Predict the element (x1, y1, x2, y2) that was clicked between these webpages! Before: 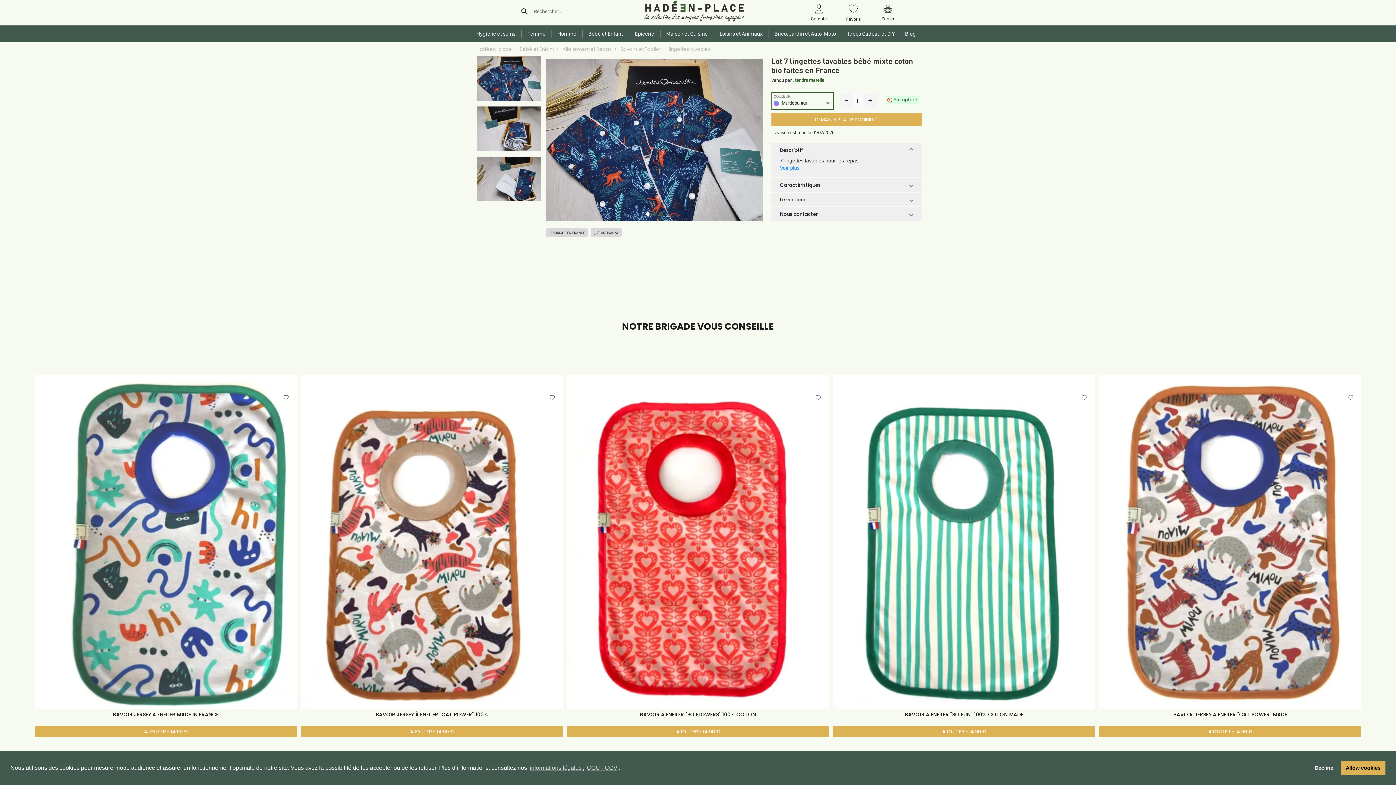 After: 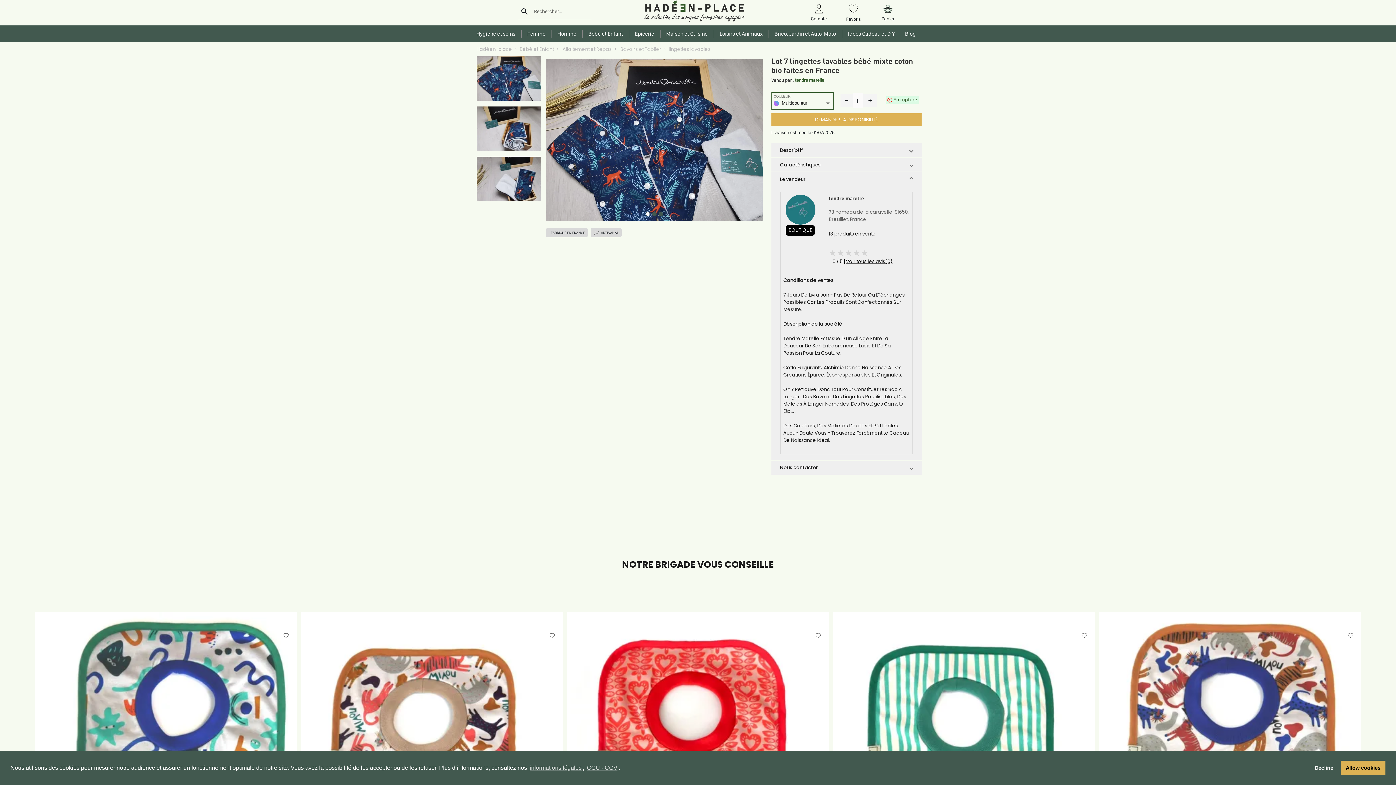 Action: label: Le vendeur bbox: (771, 192, 921, 206)